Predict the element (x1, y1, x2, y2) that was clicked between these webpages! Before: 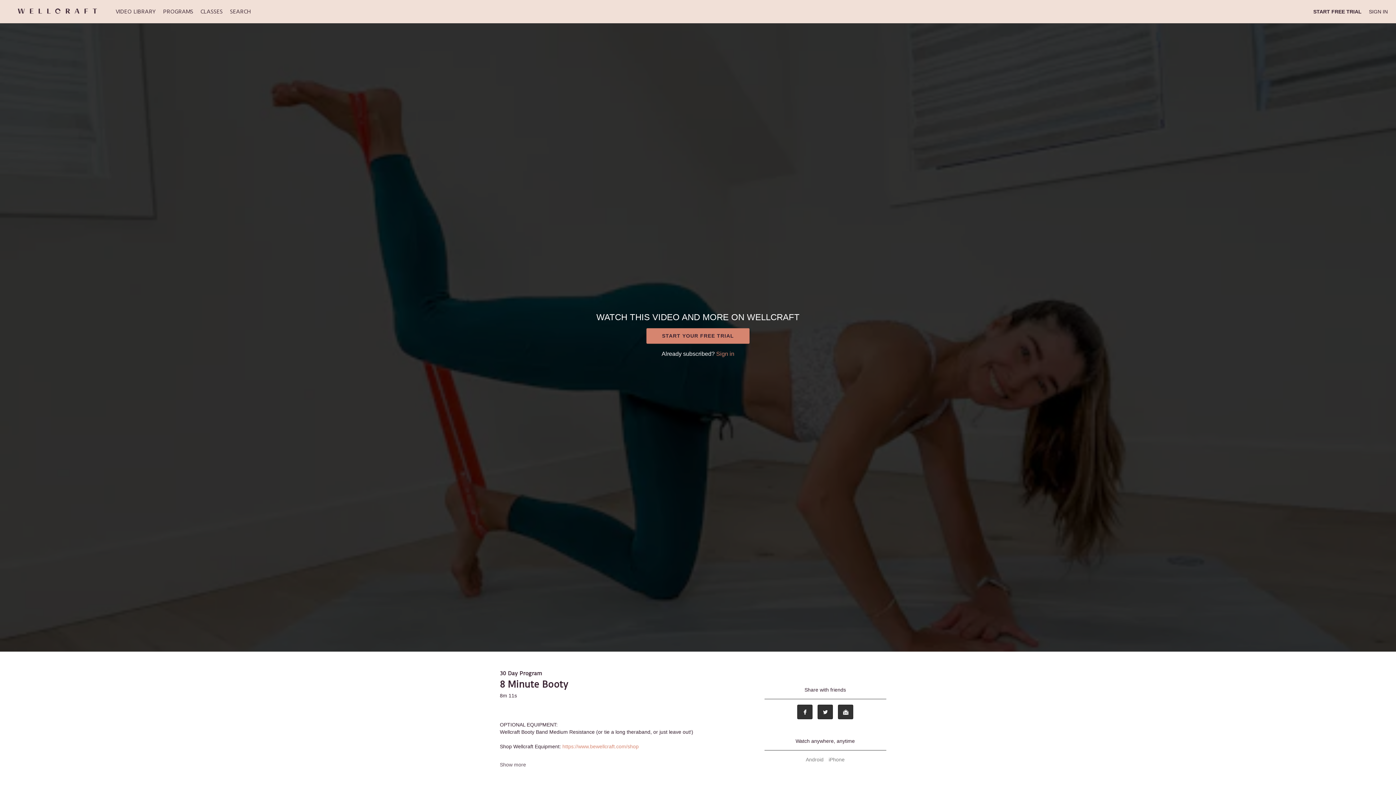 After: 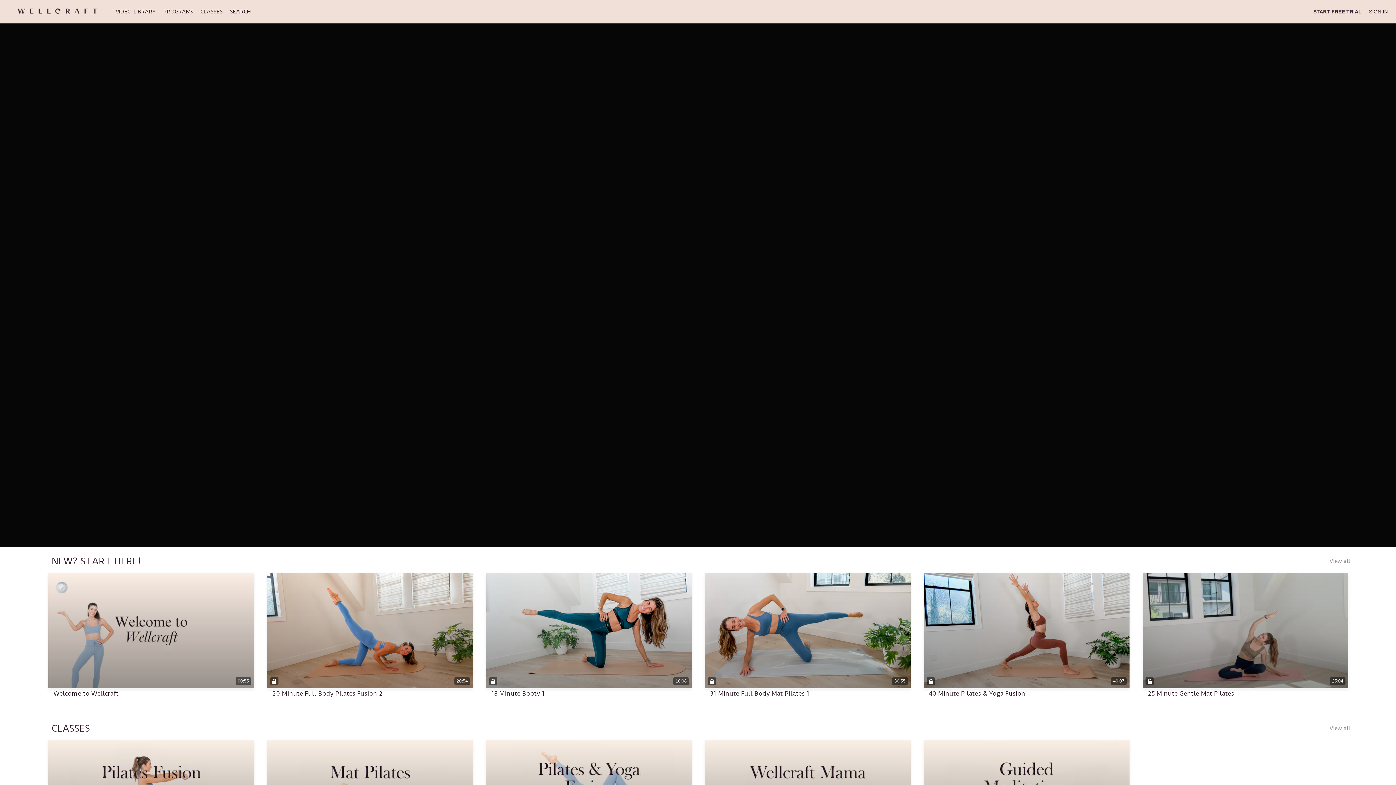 Action: label: VIDEO LIBRARY bbox: (112, 8, 159, 14)